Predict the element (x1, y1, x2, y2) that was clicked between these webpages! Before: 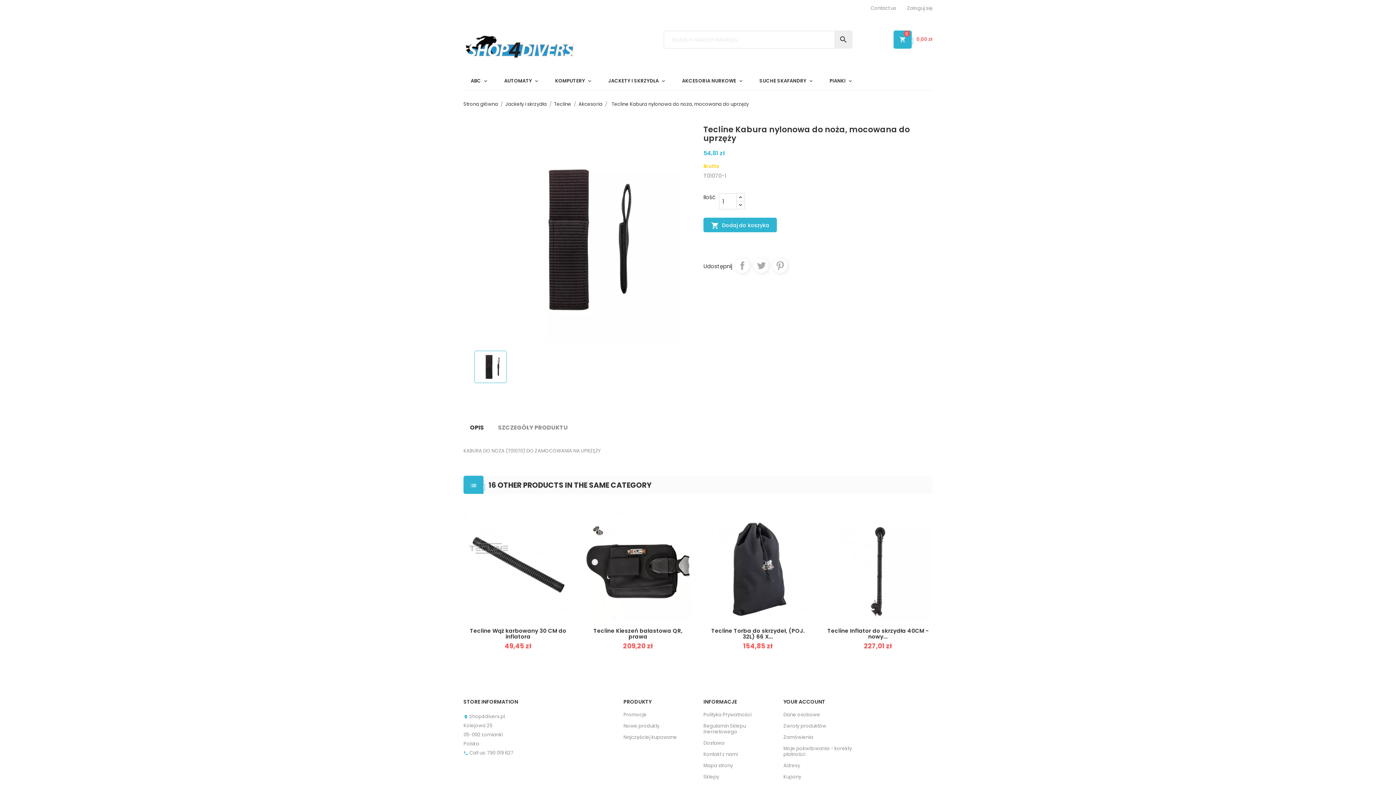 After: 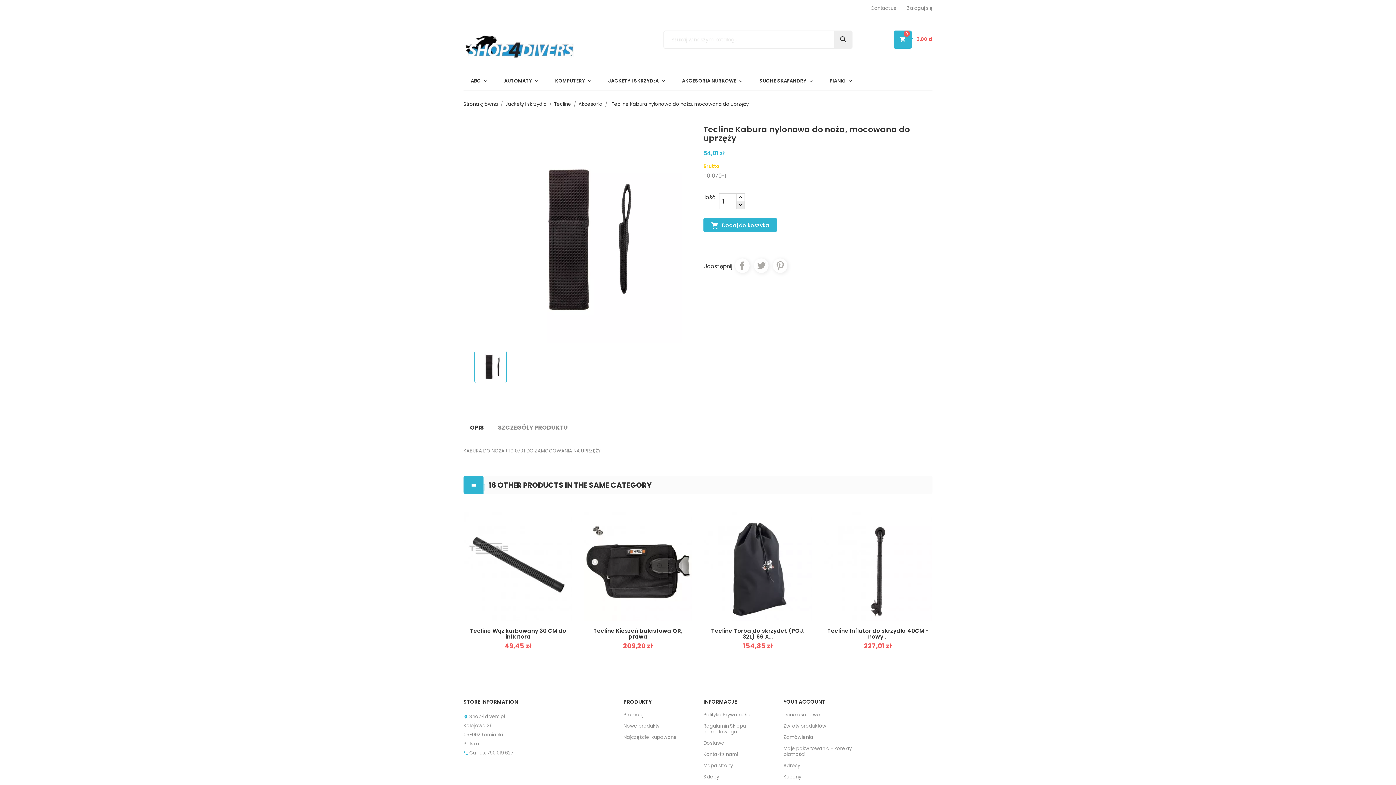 Action: bbox: (736, 201, 745, 209)